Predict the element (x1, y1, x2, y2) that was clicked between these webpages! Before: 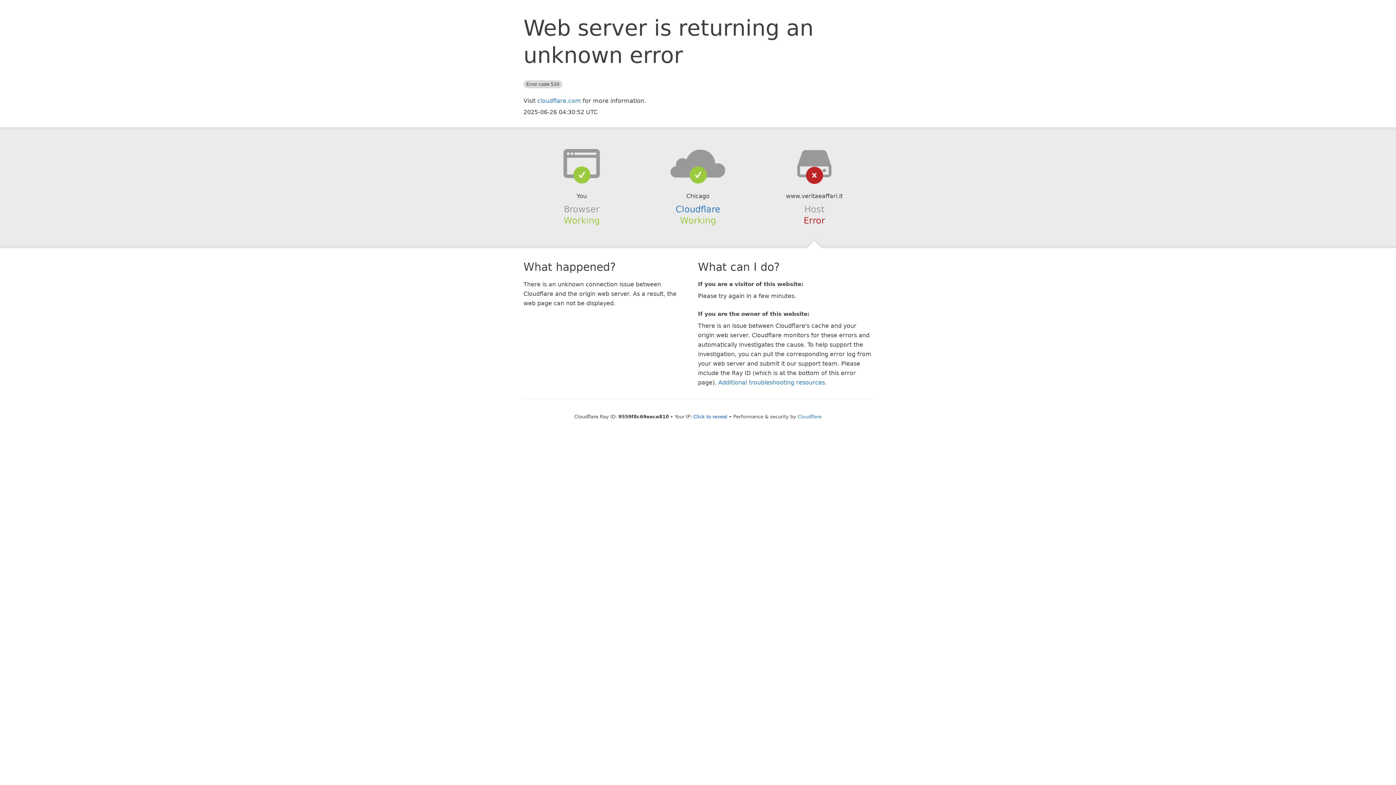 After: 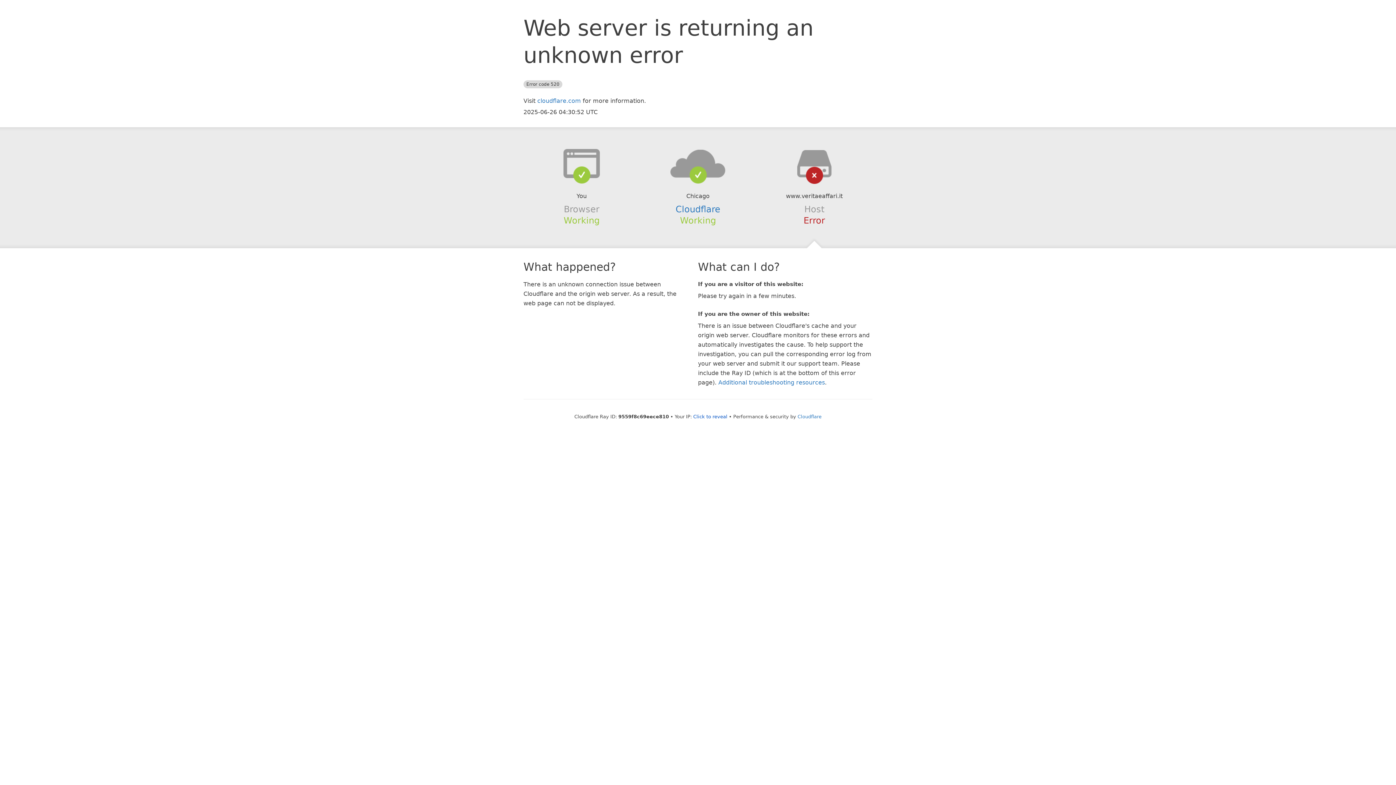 Action: bbox: (639, 148, 756, 178)